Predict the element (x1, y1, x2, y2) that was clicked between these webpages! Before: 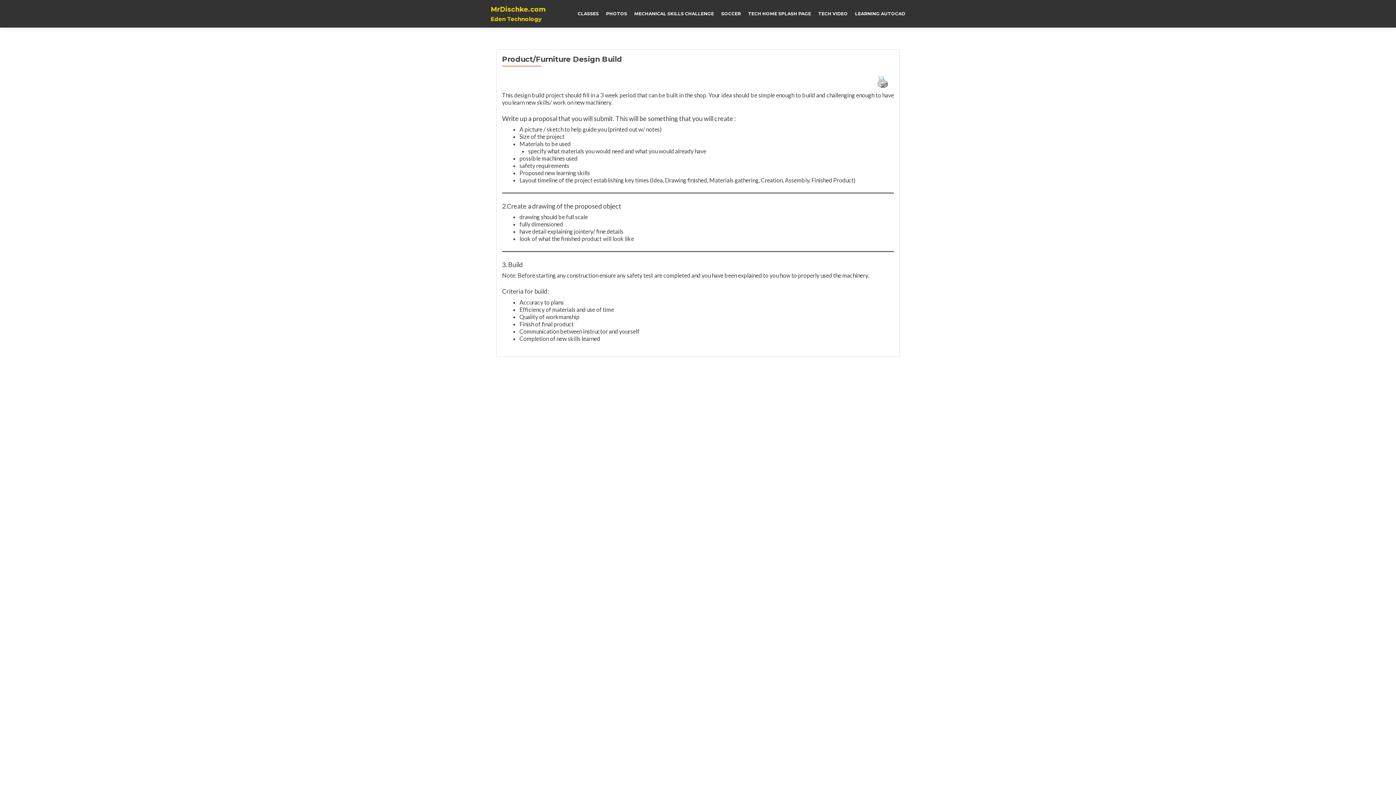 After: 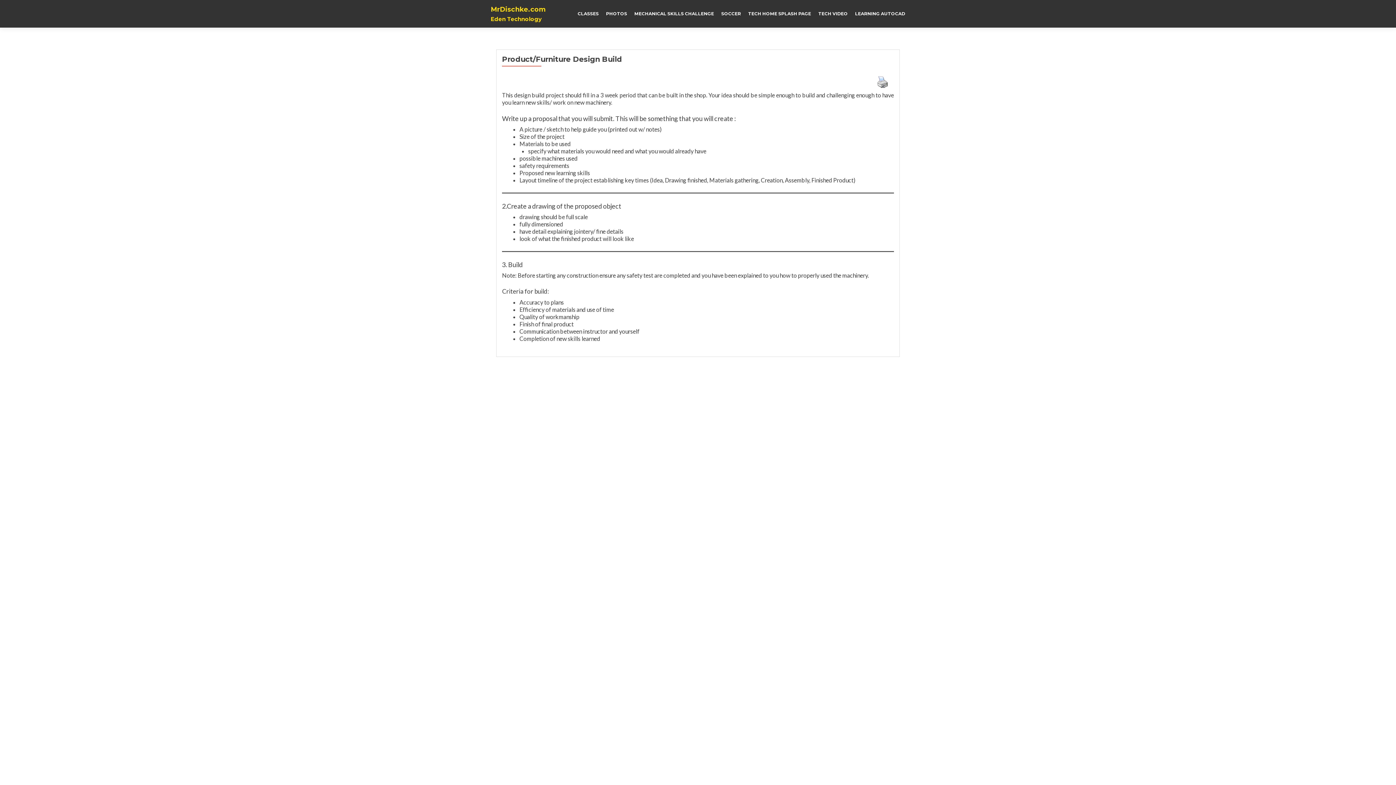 Action: bbox: (873, 74, 892, 89)